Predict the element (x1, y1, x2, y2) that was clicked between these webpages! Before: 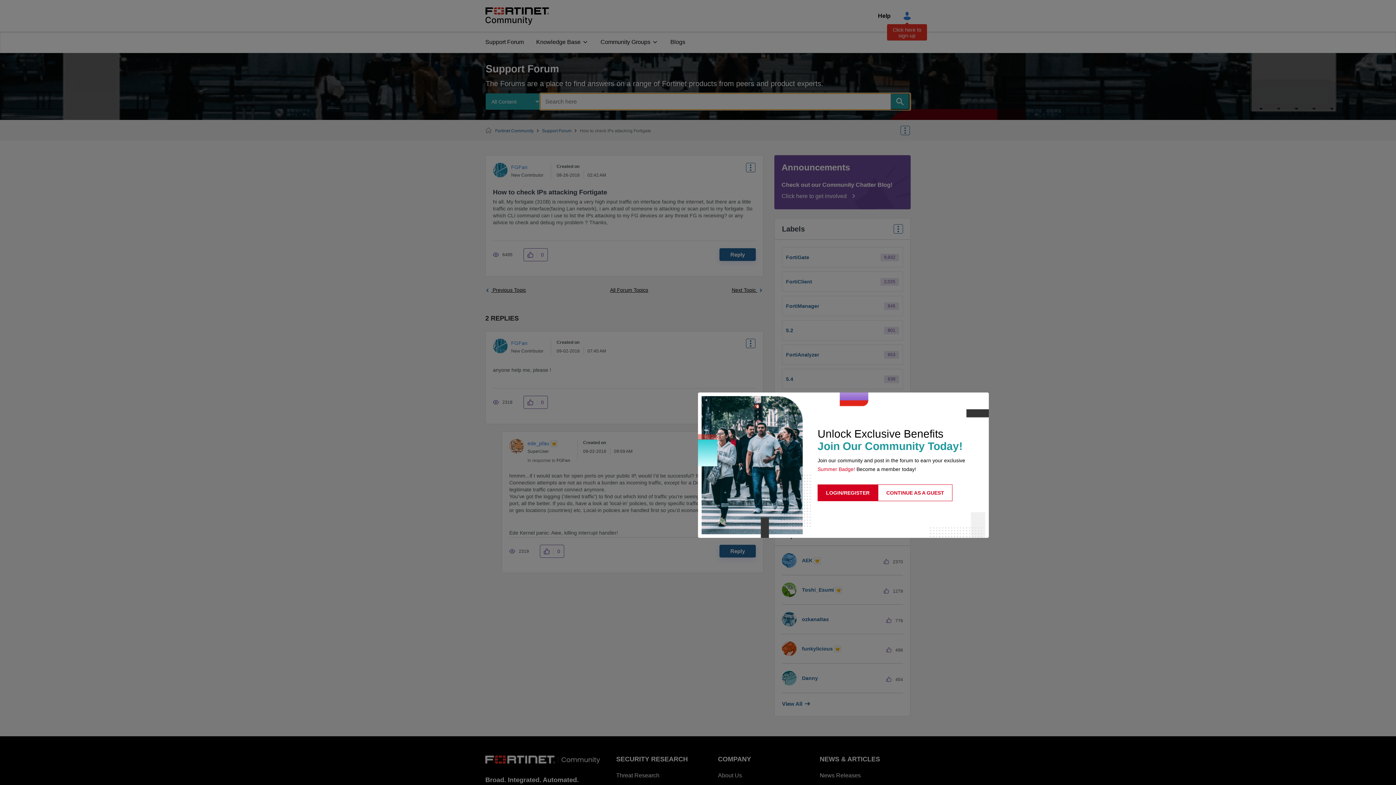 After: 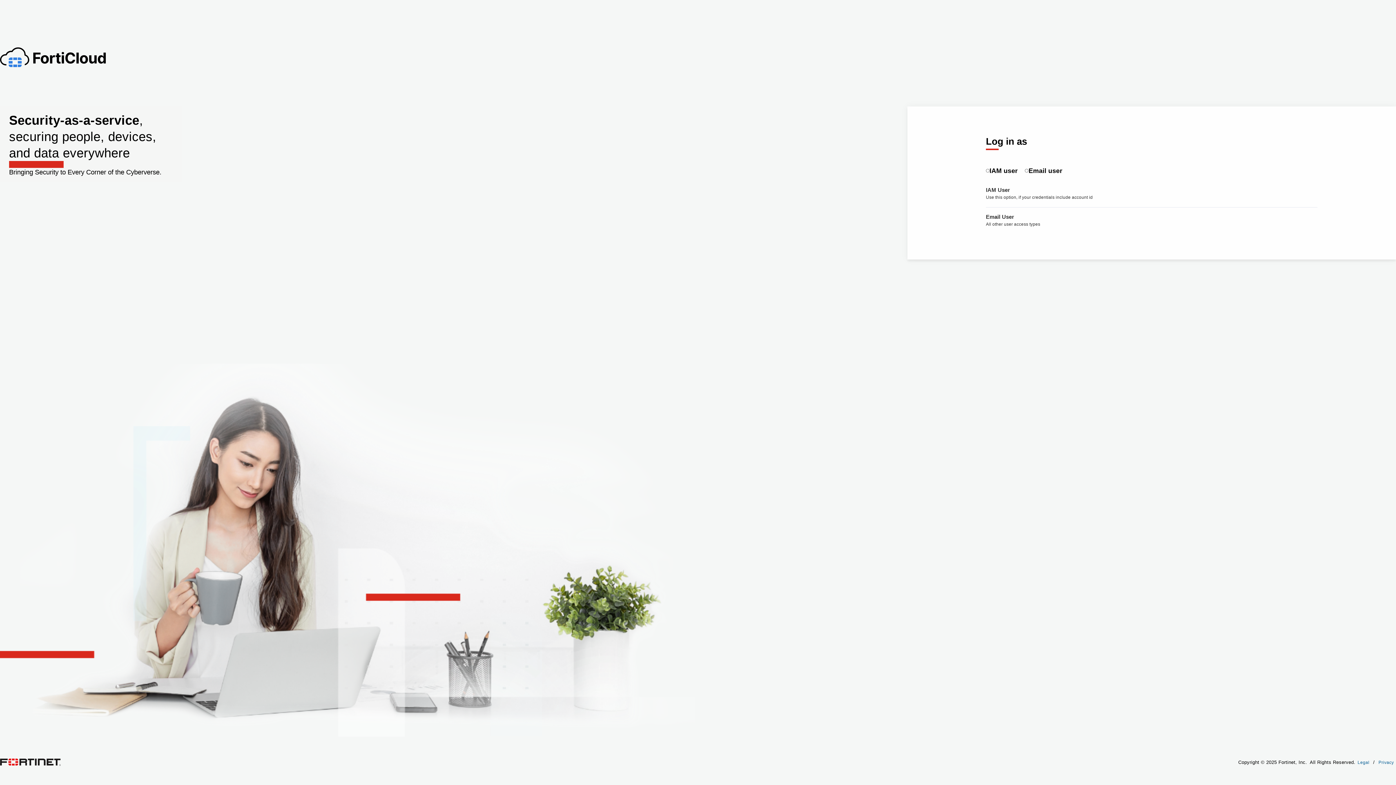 Action: label: LOGIN/REGISTER bbox: (817, 484, 878, 501)